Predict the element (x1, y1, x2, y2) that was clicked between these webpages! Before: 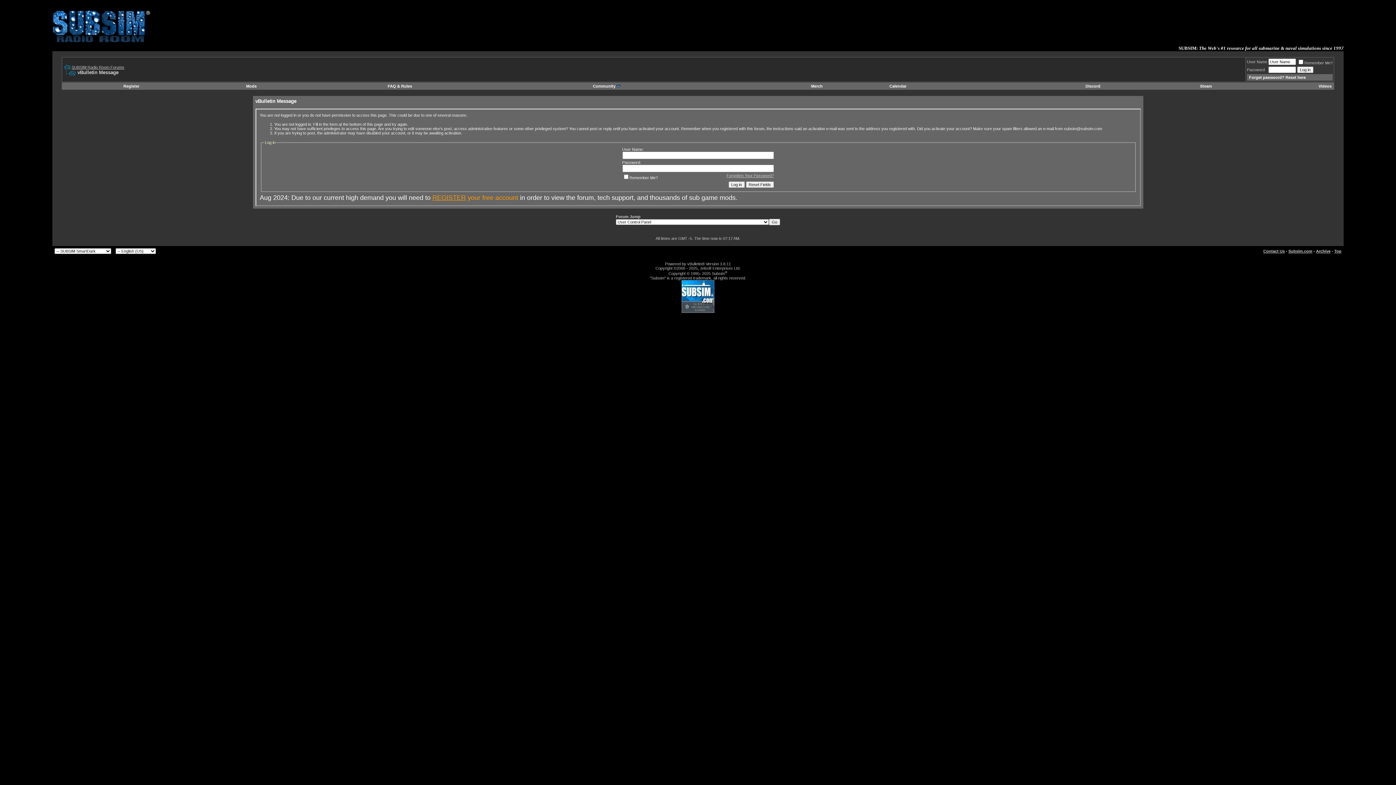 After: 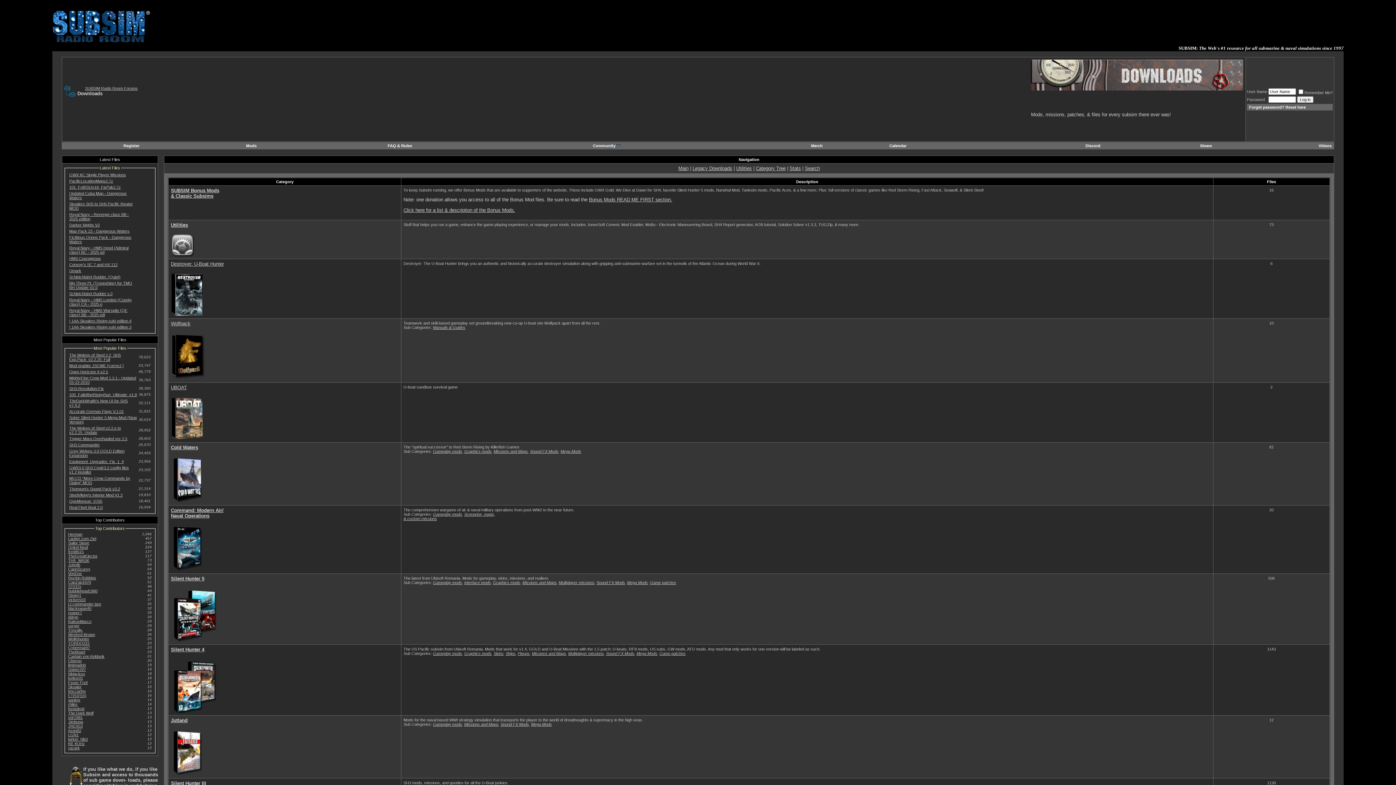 Action: bbox: (246, 84, 256, 88) label: Mods